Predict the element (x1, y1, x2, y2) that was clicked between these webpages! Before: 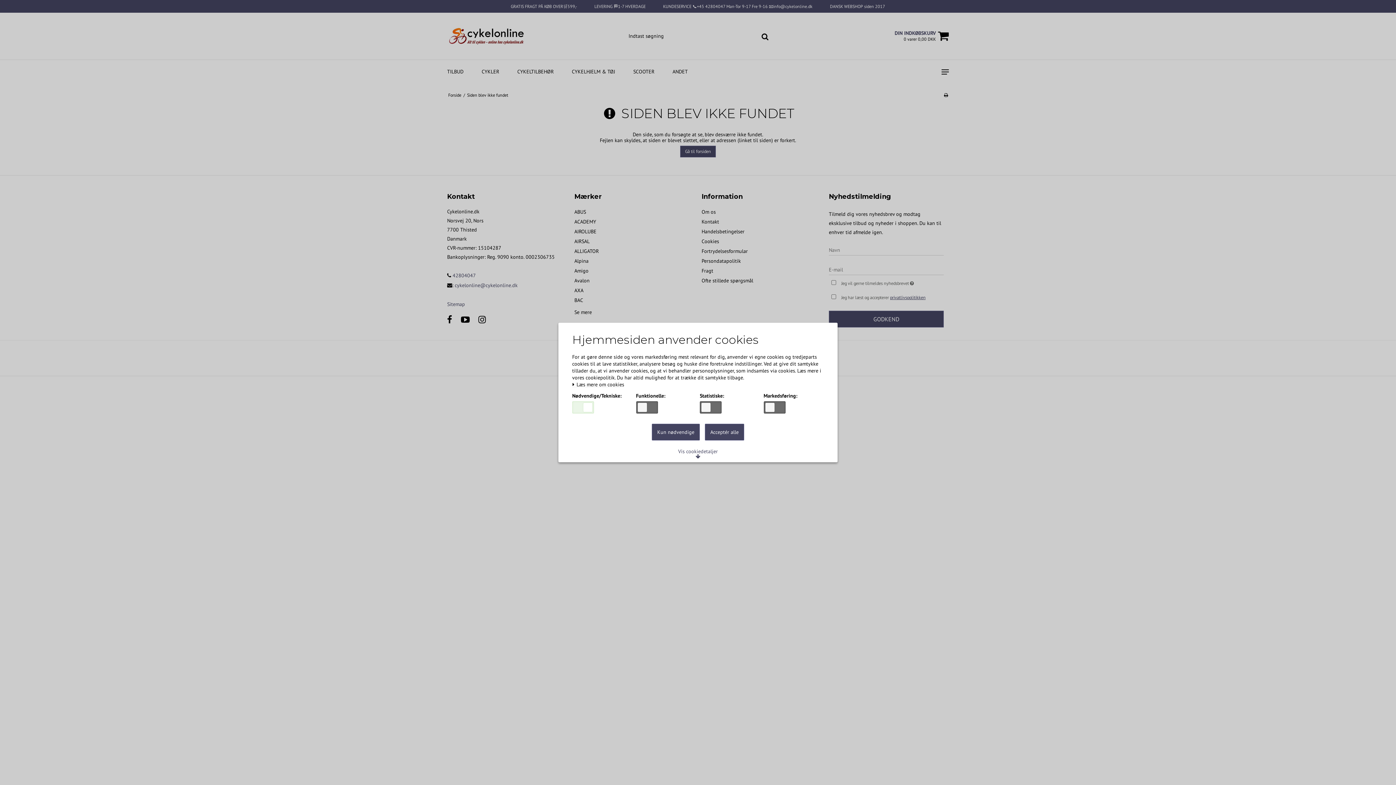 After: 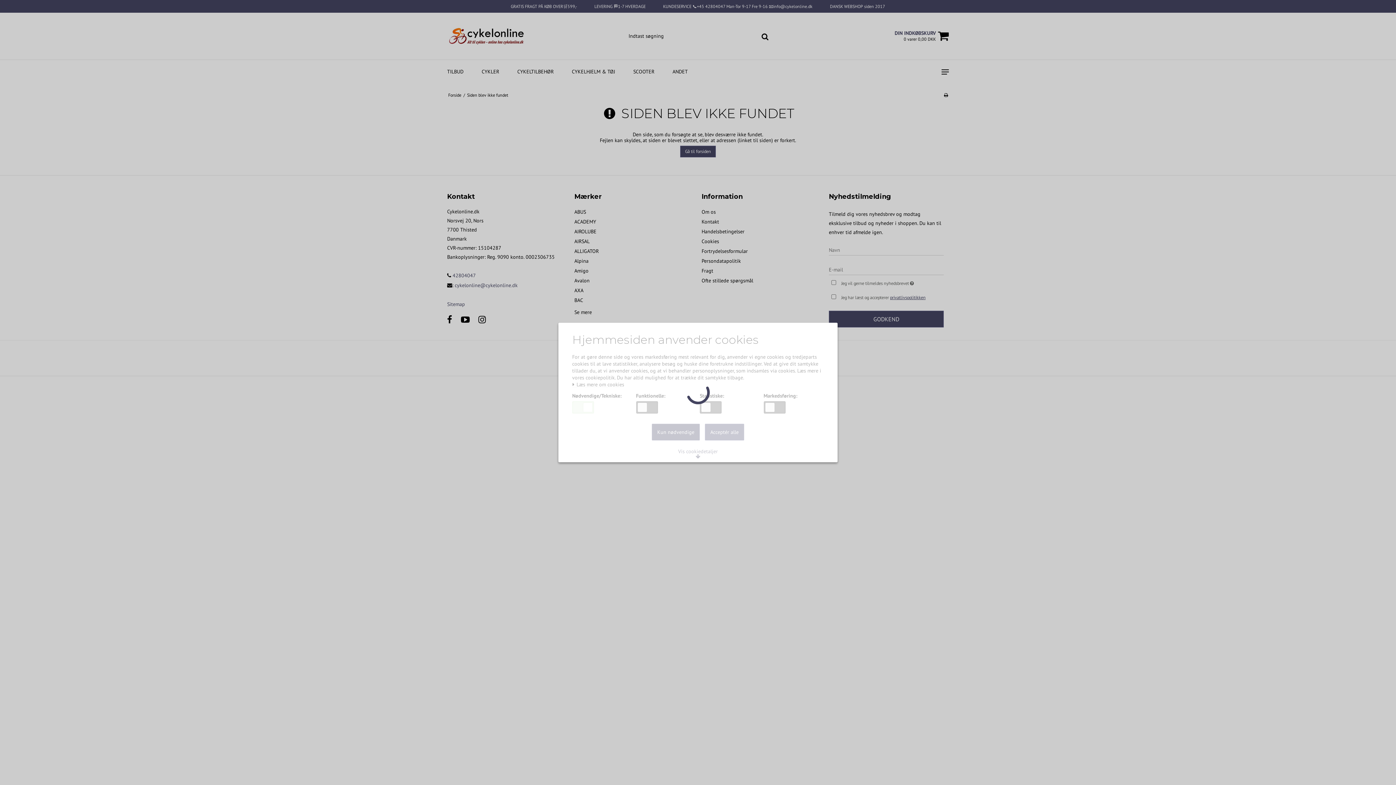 Action: bbox: (705, 424, 744, 440) label: Acceptér alle